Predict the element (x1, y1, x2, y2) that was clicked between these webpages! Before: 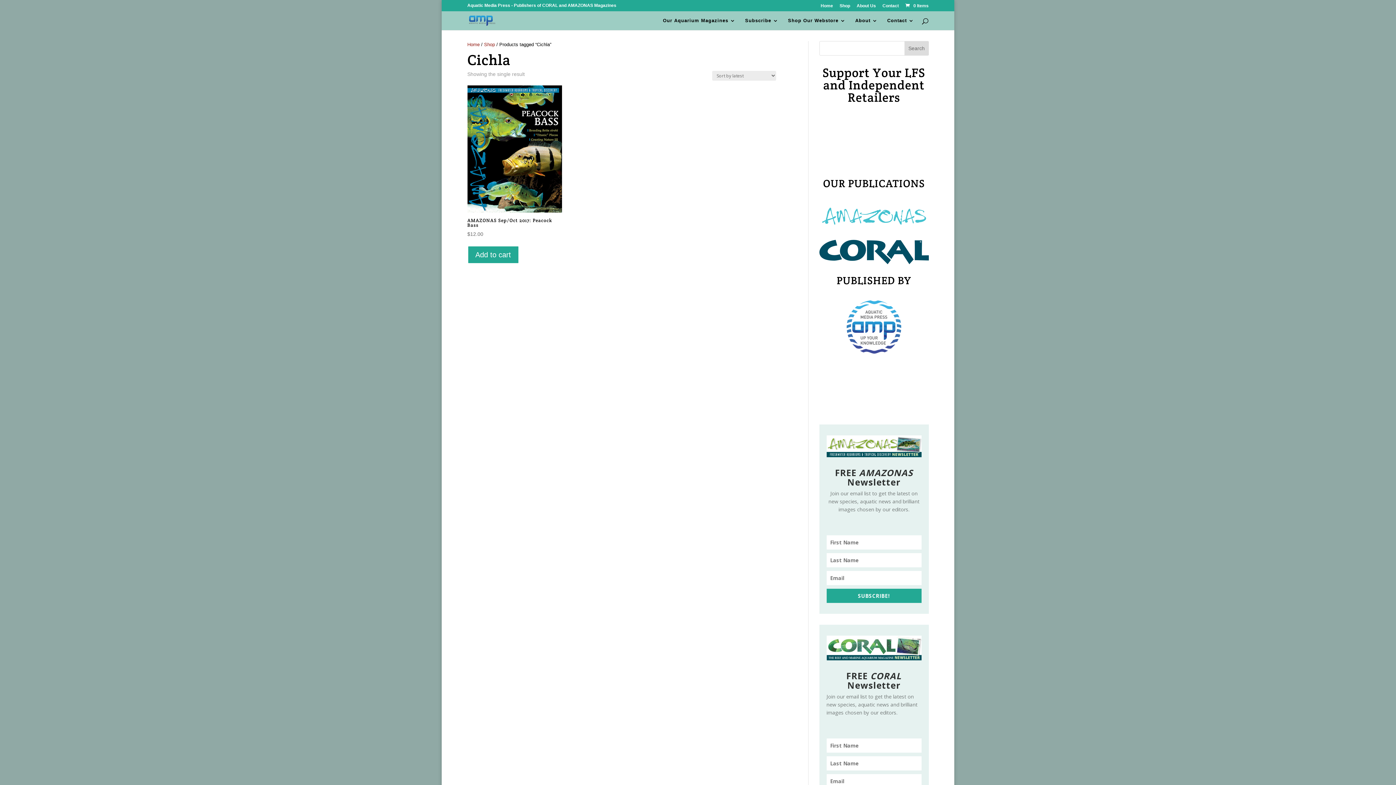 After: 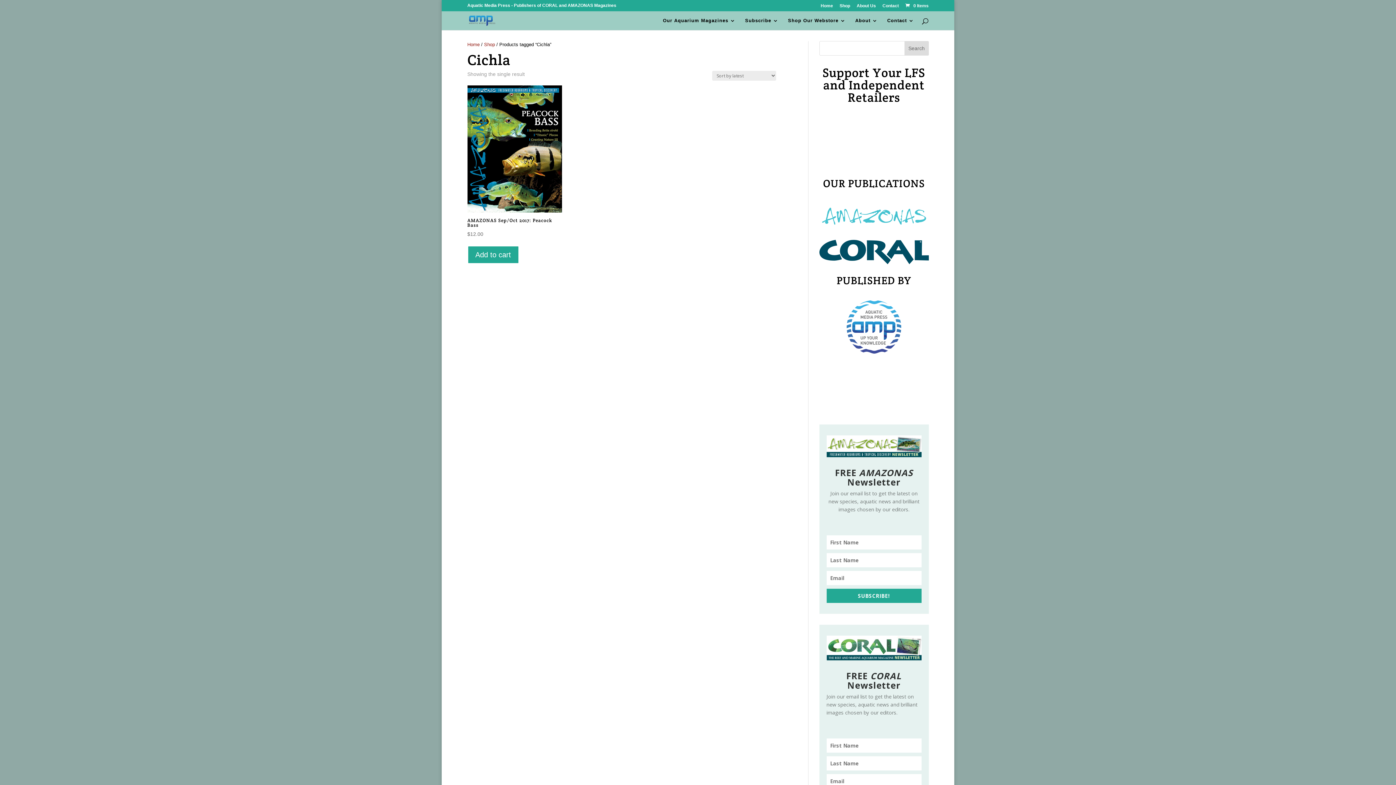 Action: bbox: (904, 41, 928, 55) label: Search